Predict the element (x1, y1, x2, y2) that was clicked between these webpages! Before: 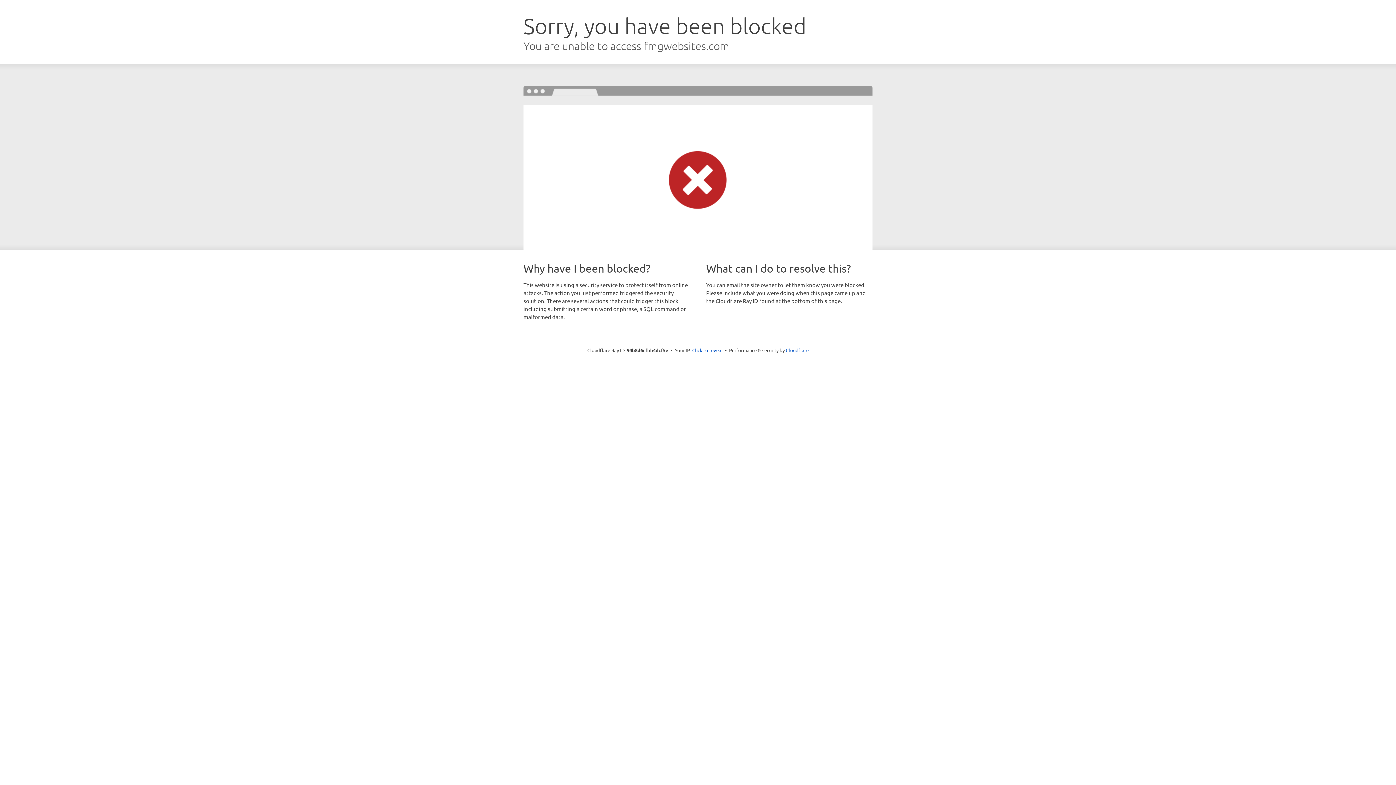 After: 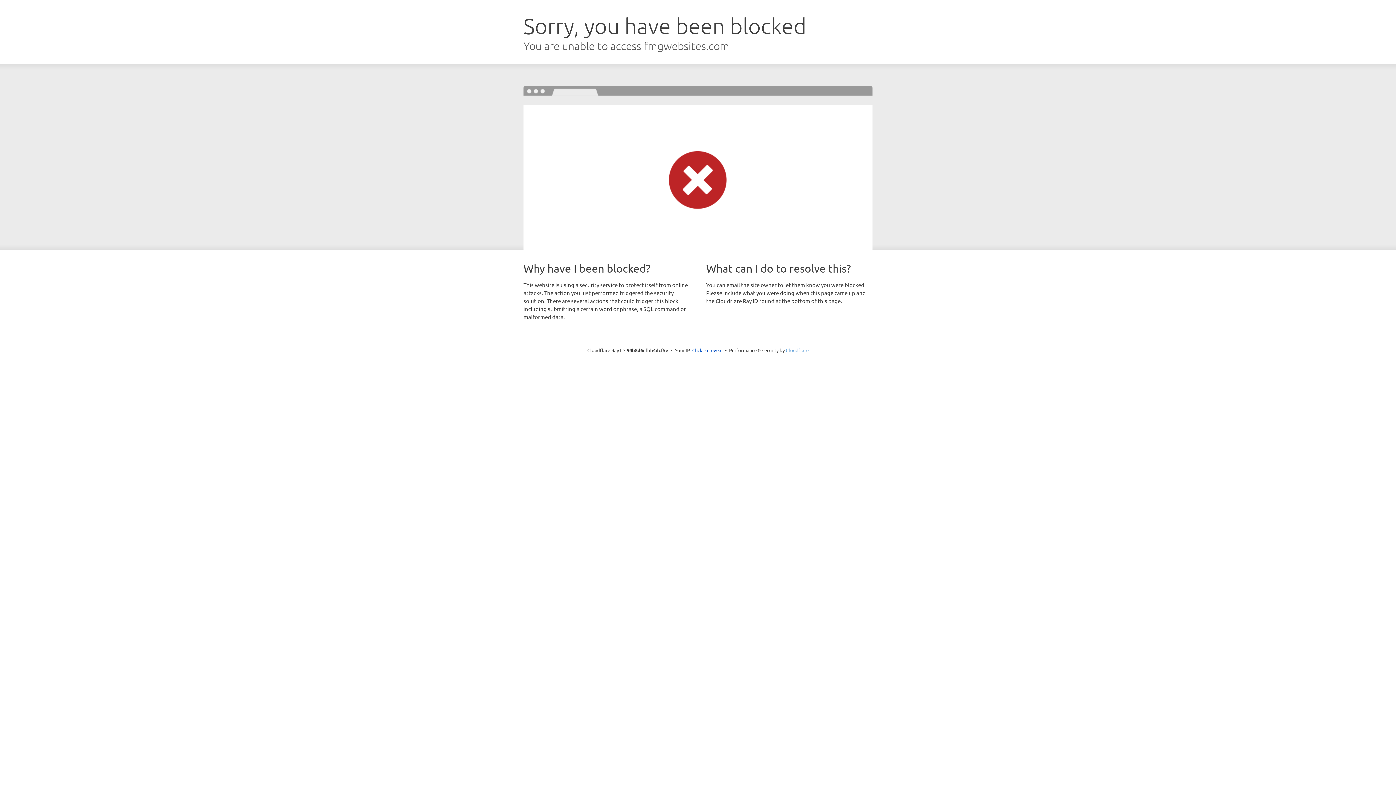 Action: bbox: (786, 347, 808, 353) label: Cloudflare